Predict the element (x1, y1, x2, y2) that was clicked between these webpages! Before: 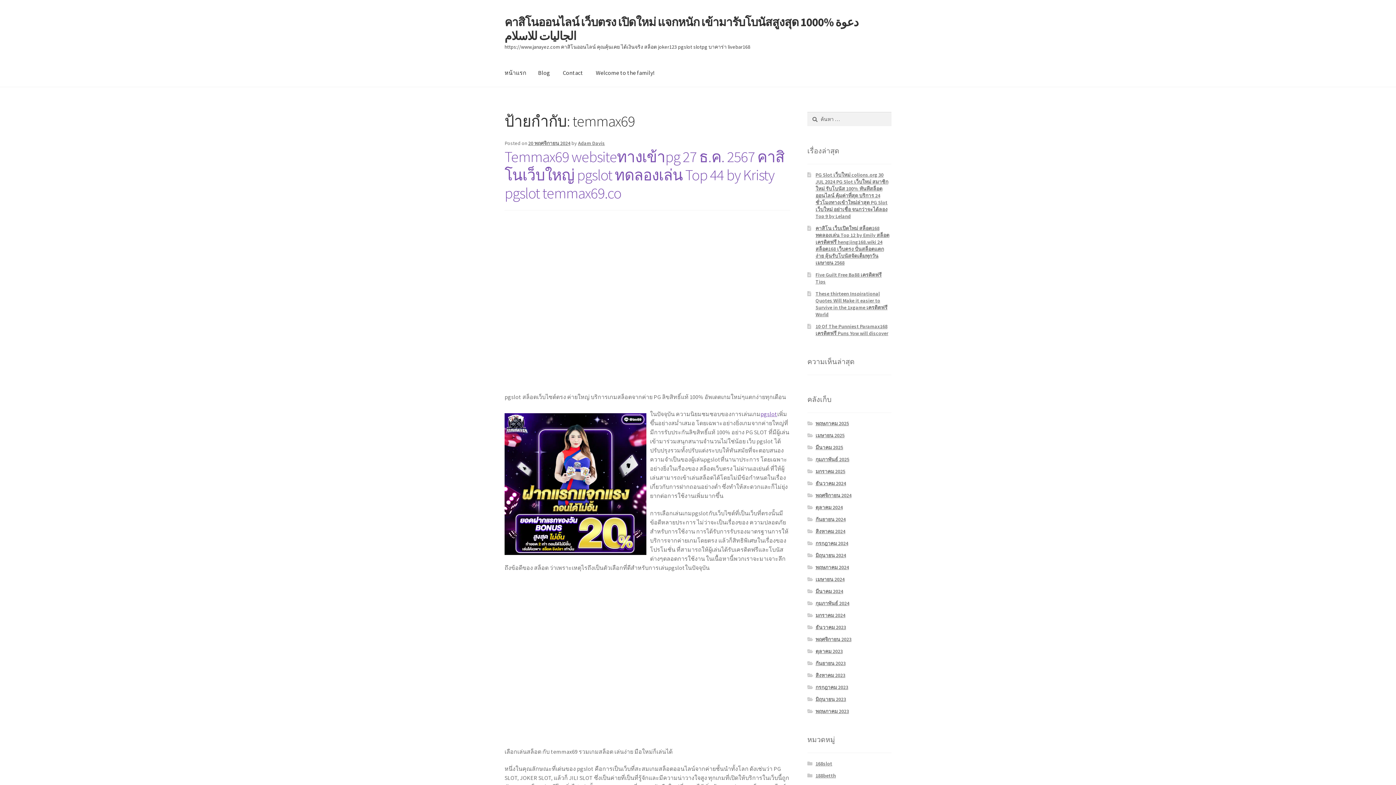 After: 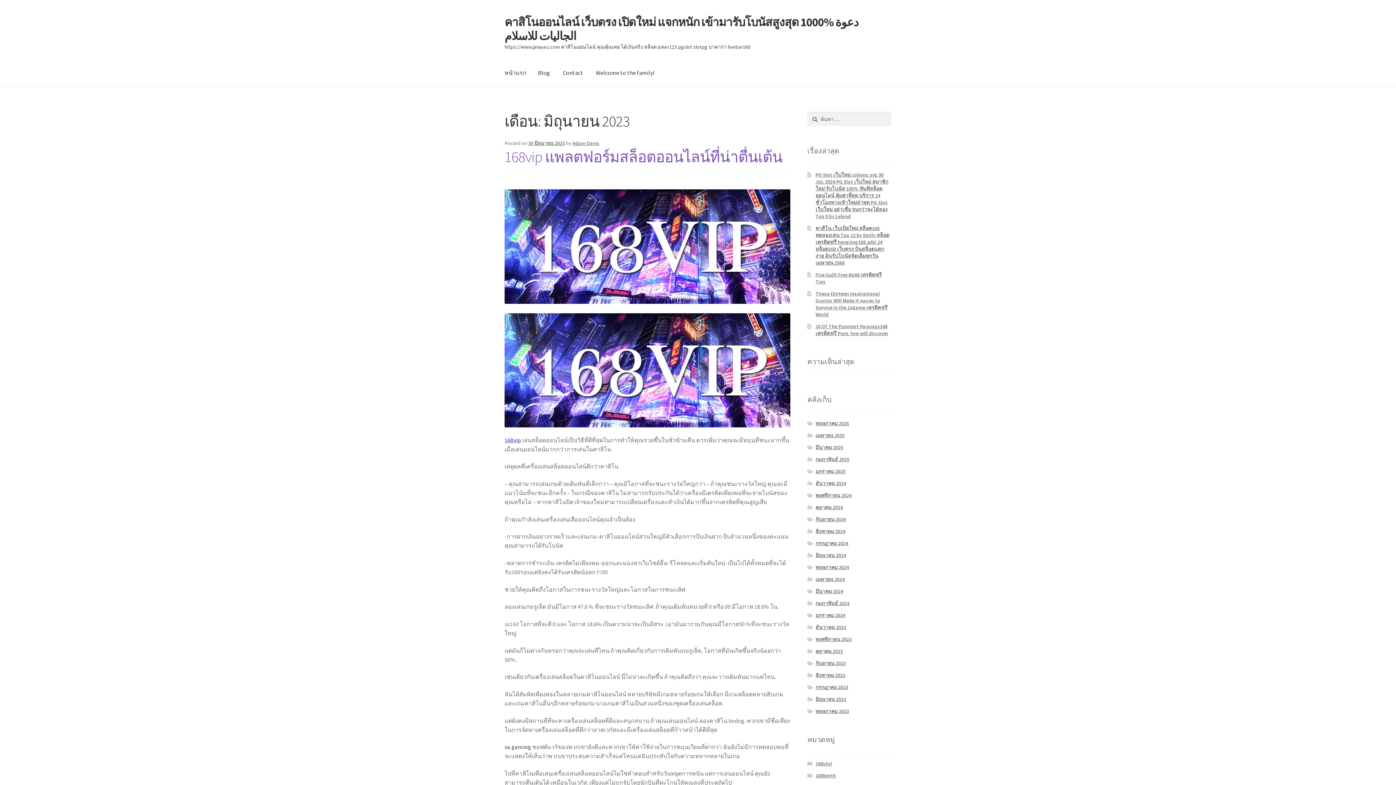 Action: bbox: (815, 696, 846, 702) label: มิถุนายน 2023